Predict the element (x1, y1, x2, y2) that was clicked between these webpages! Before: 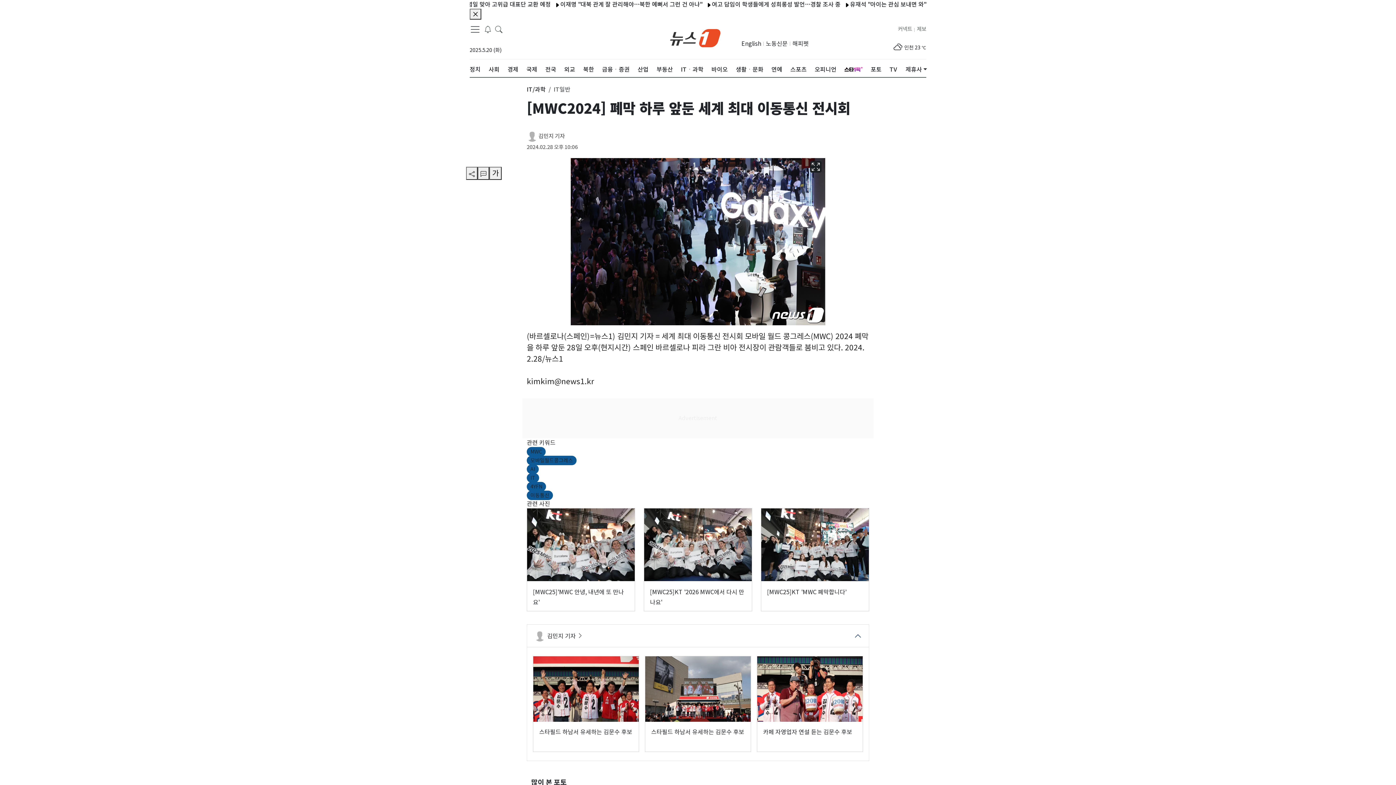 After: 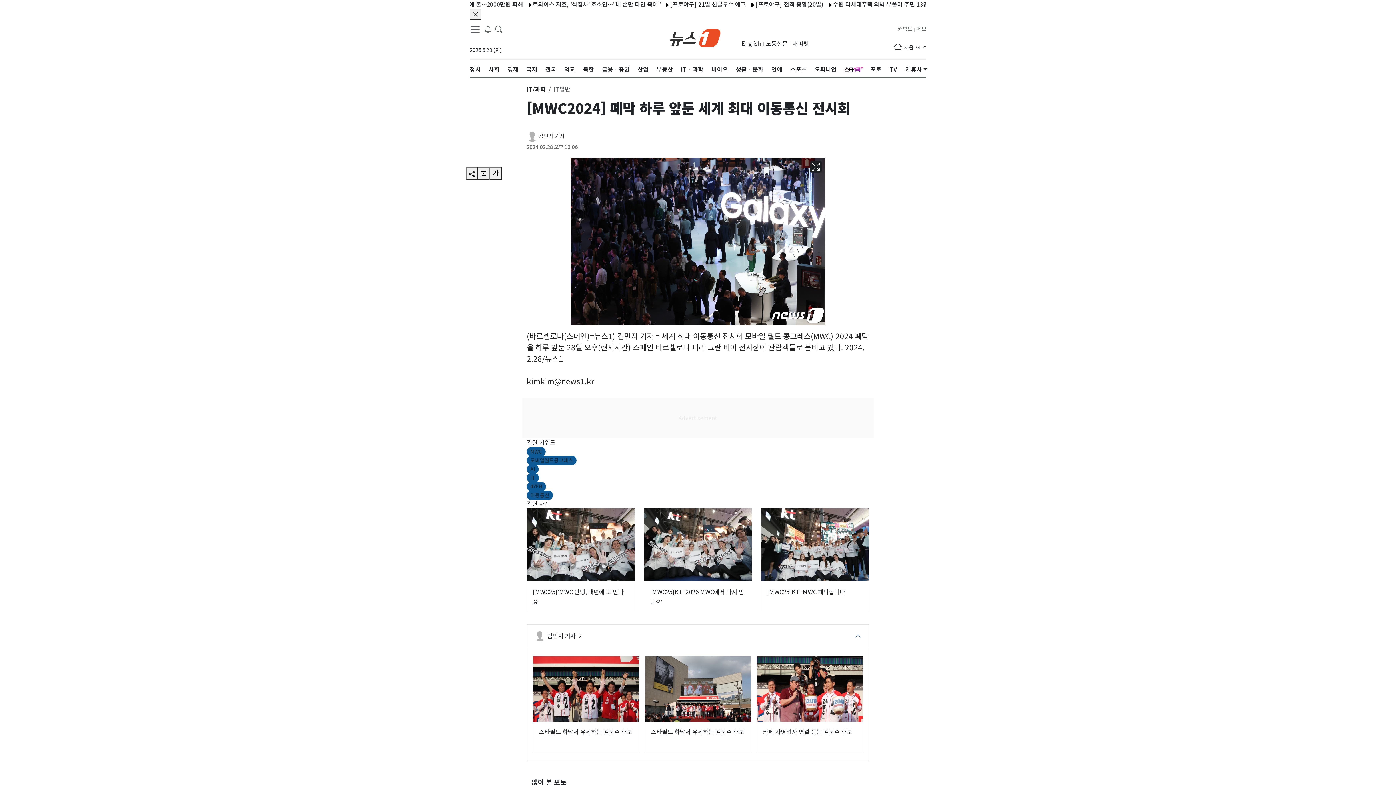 Action: bbox: (741, 39, 761, 48) label: English